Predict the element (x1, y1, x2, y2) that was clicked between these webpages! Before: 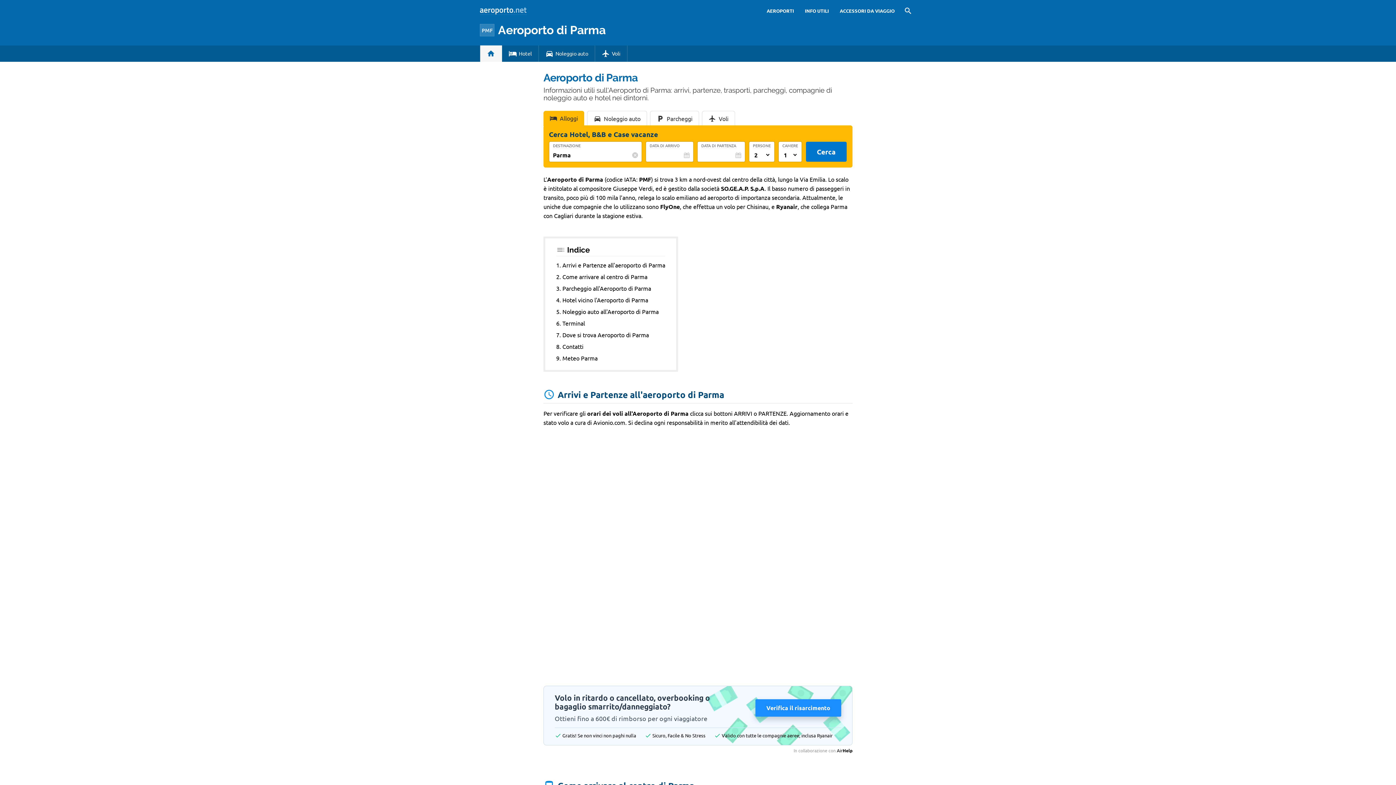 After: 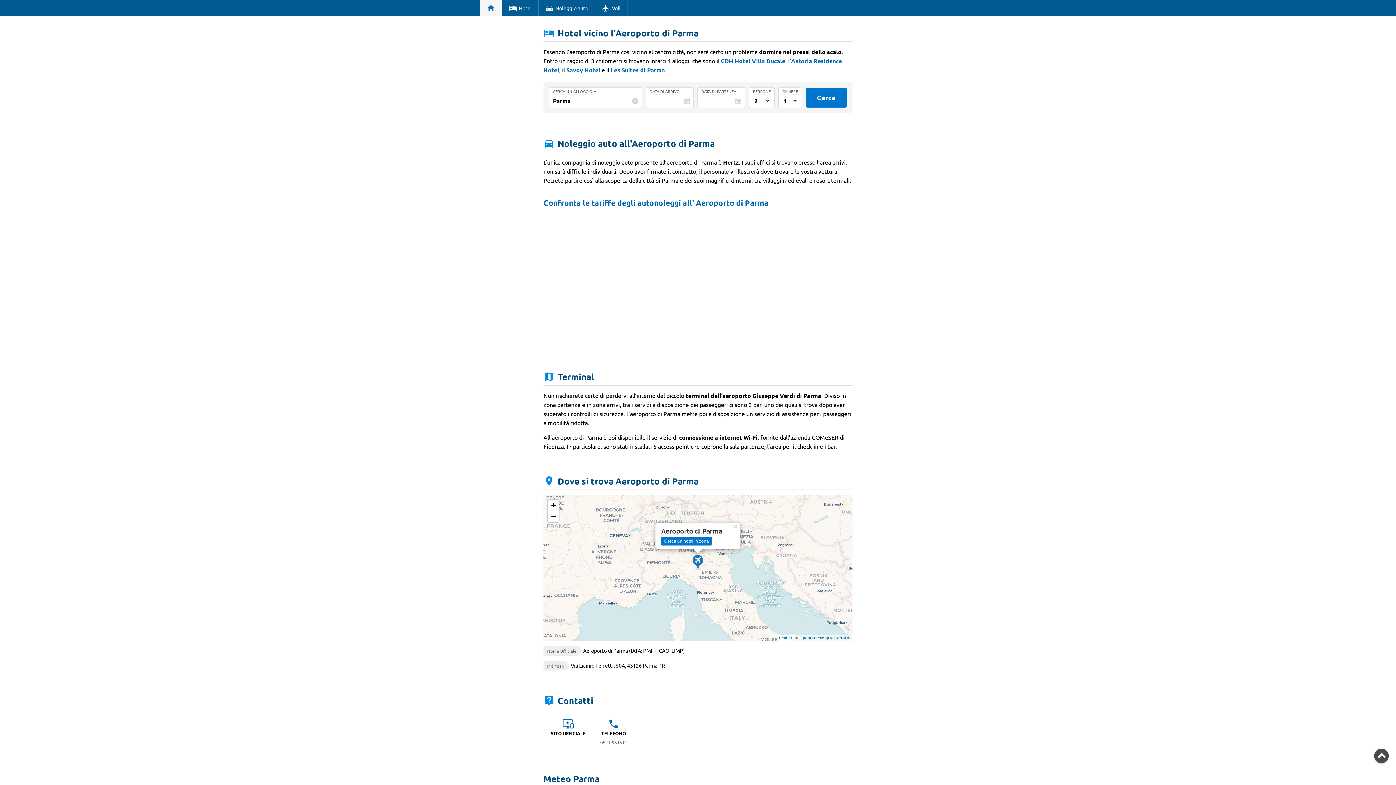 Action: bbox: (562, 296, 648, 303) label: Hotel vicino l'Aeroporto di Parma